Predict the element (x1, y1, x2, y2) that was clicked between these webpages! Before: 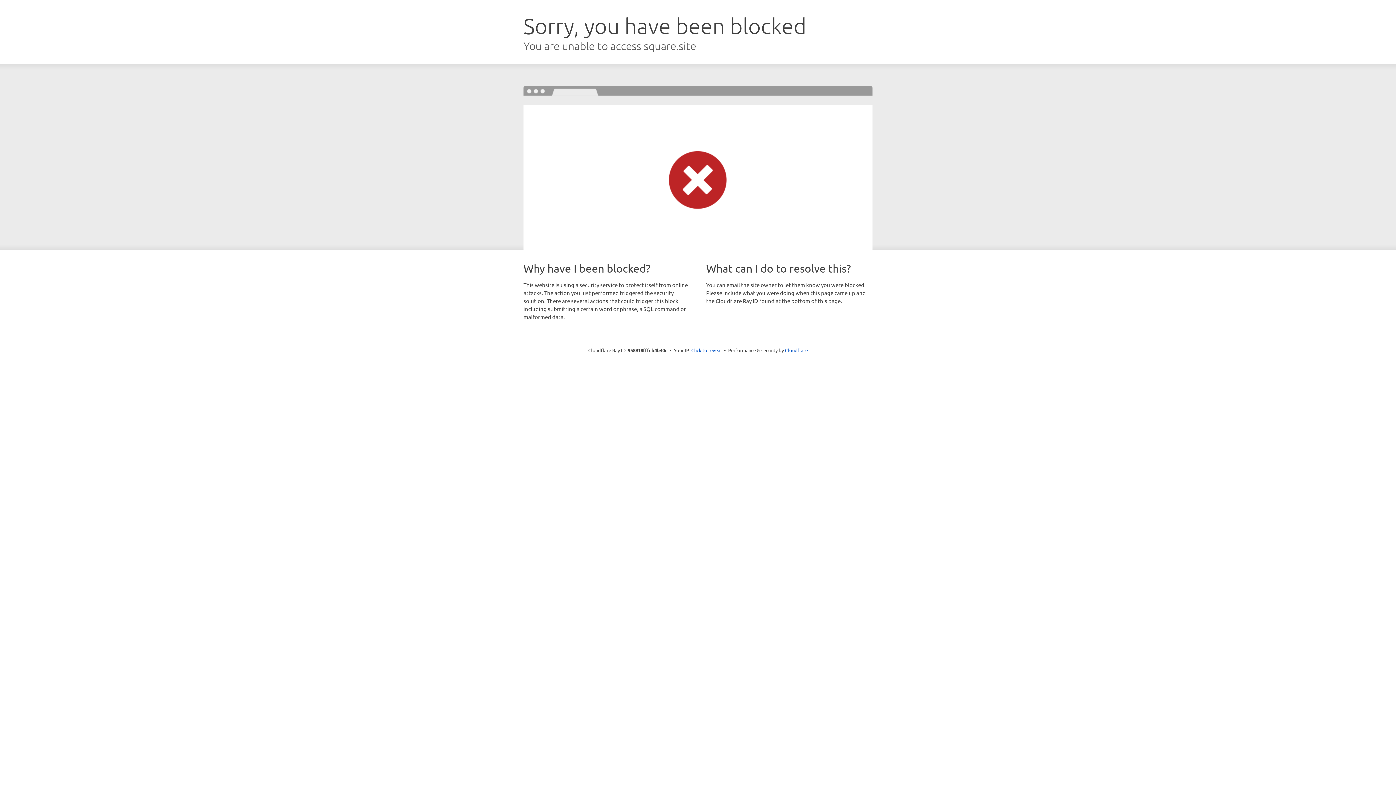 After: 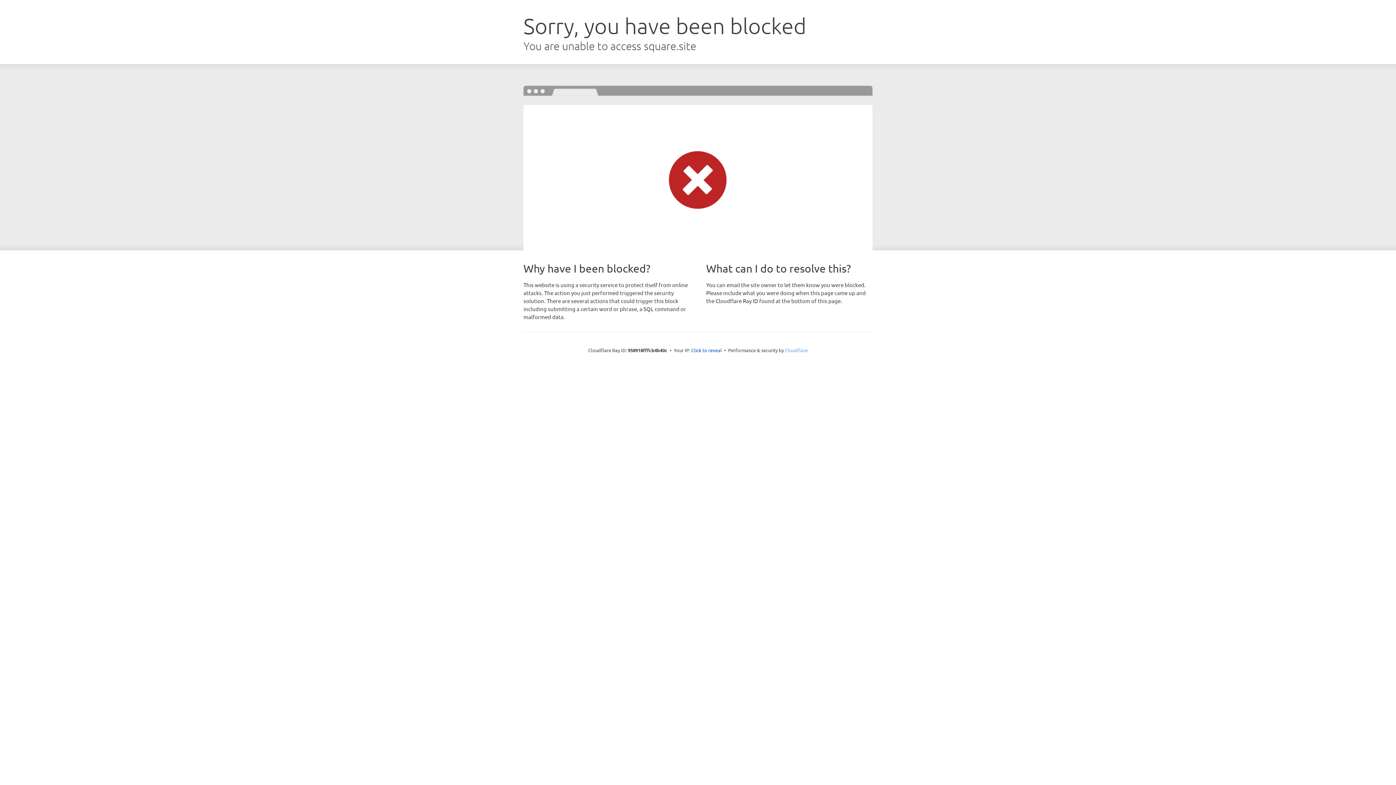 Action: bbox: (785, 347, 808, 353) label: Cloudflare